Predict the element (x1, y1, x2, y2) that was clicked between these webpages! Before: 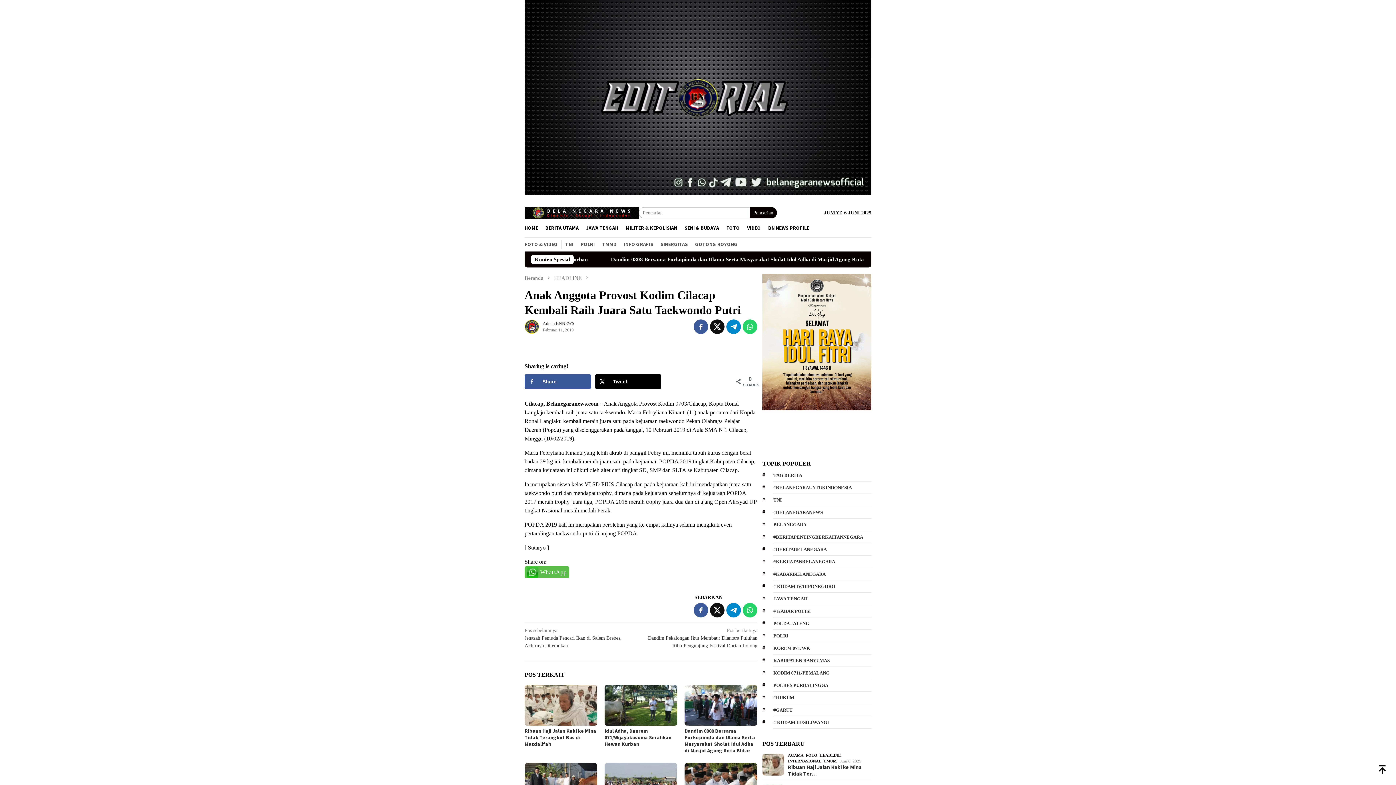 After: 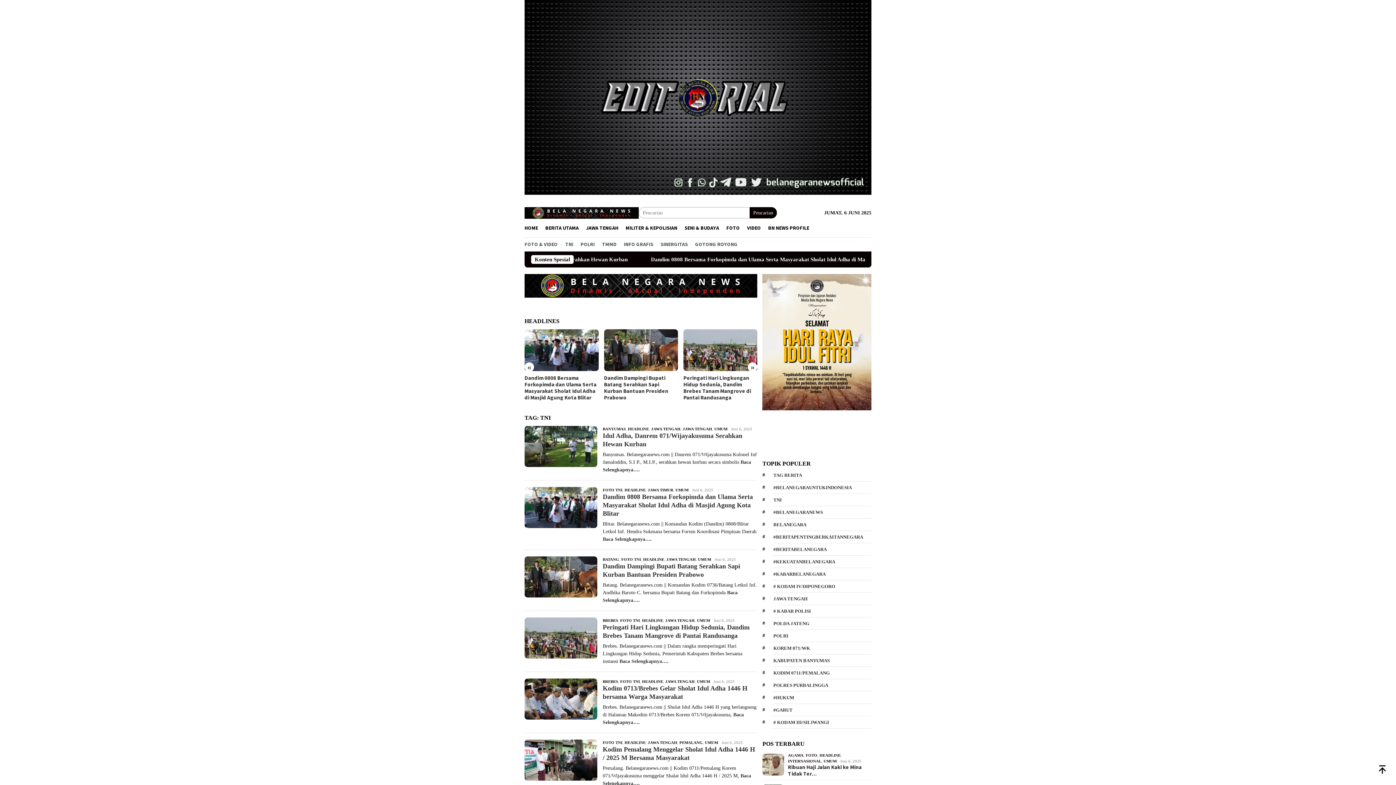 Action: label: TNI bbox: (773, 494, 871, 506)